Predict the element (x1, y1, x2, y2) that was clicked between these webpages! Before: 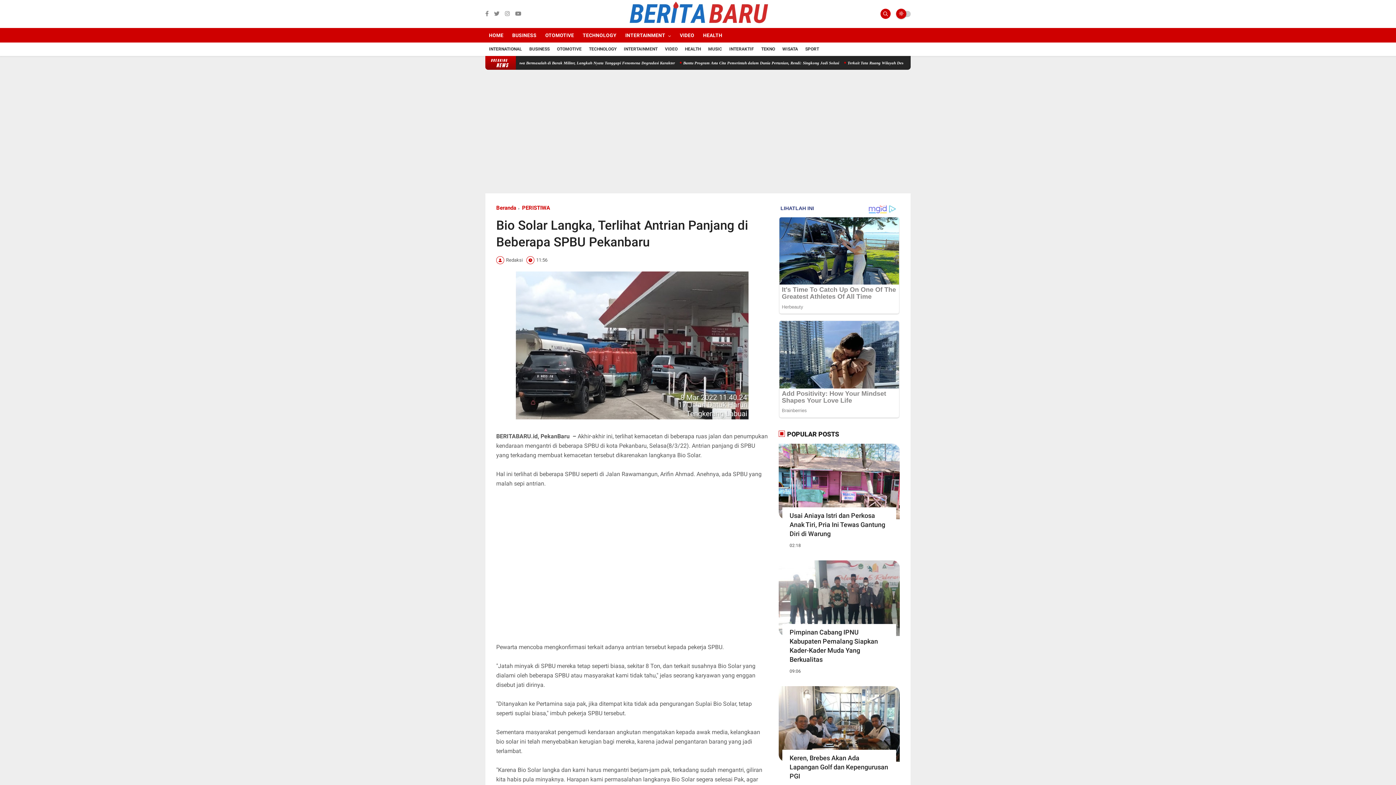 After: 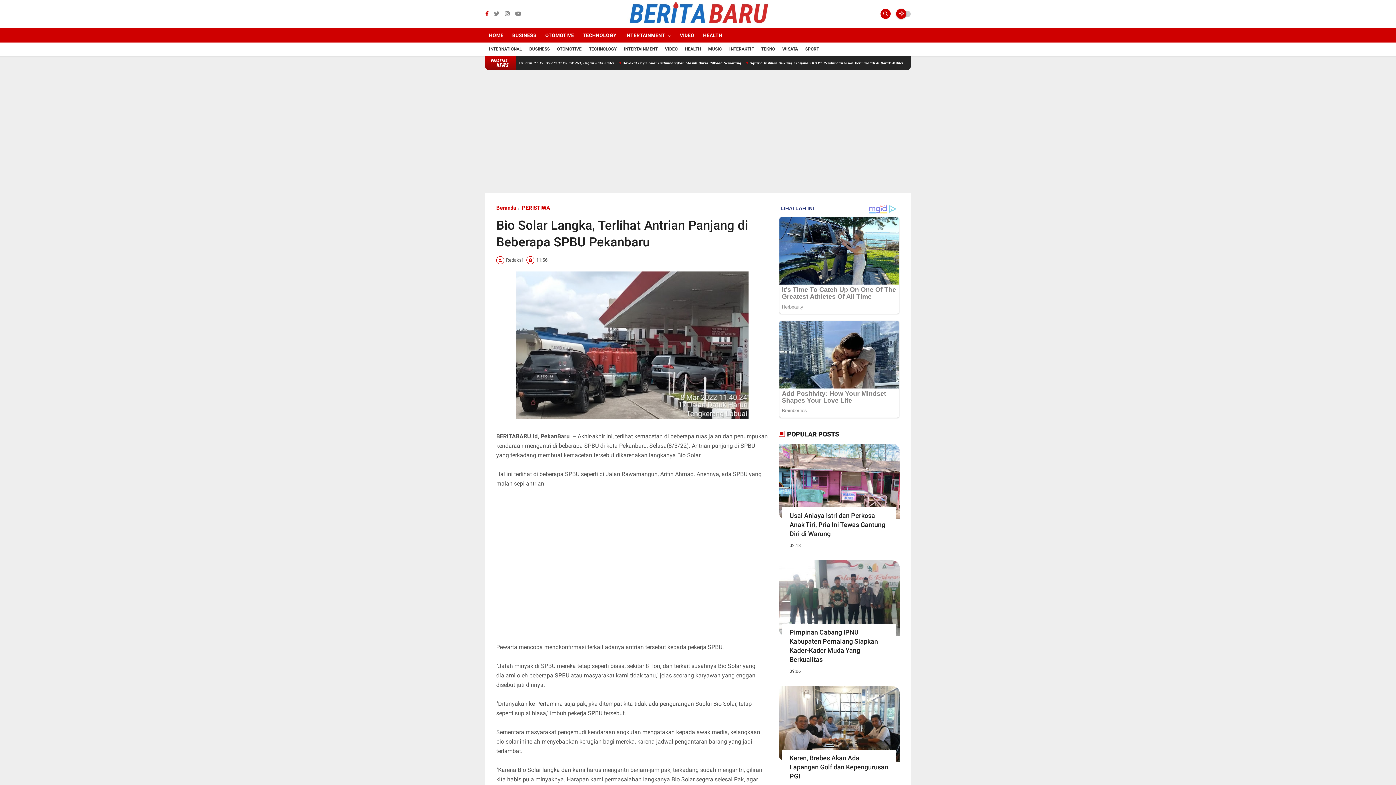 Action: bbox: (485, 9, 488, 17)